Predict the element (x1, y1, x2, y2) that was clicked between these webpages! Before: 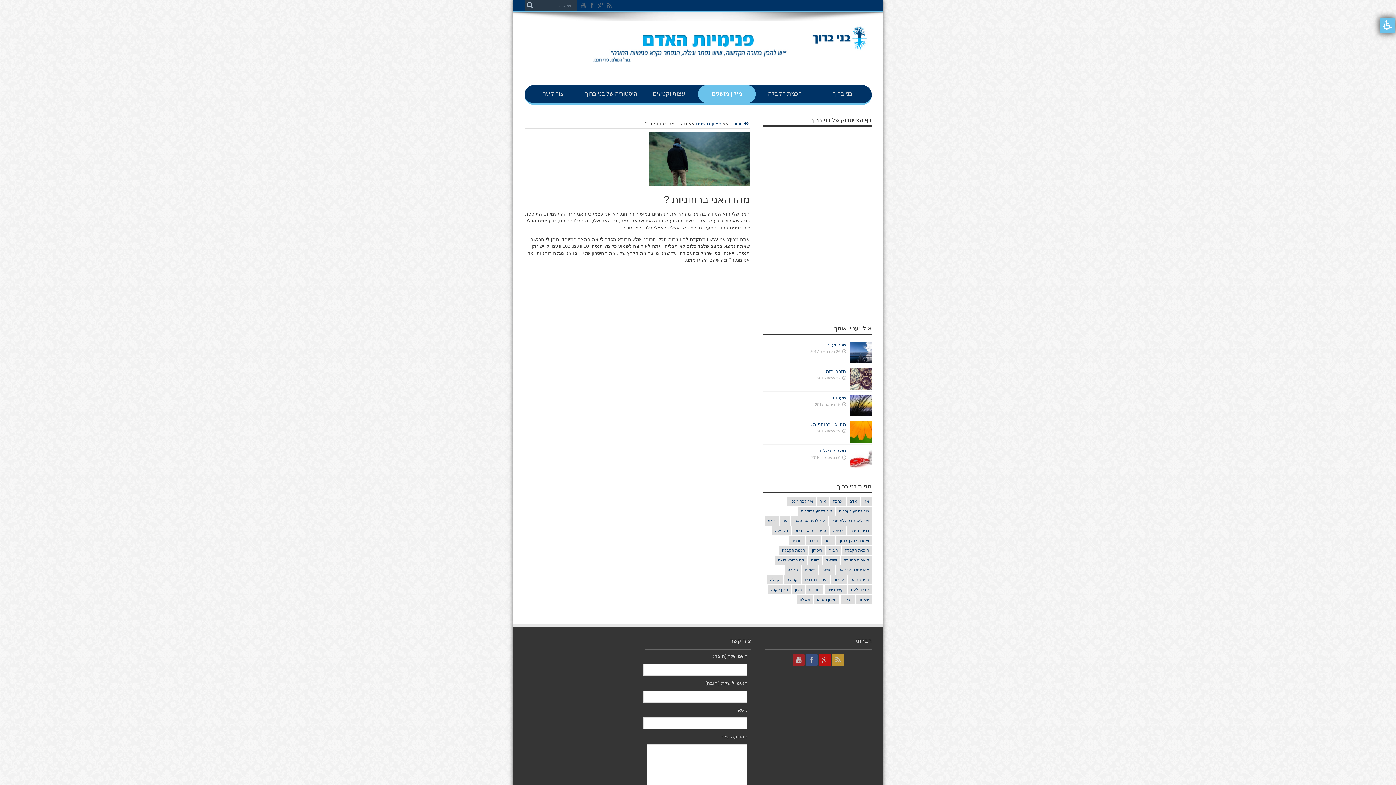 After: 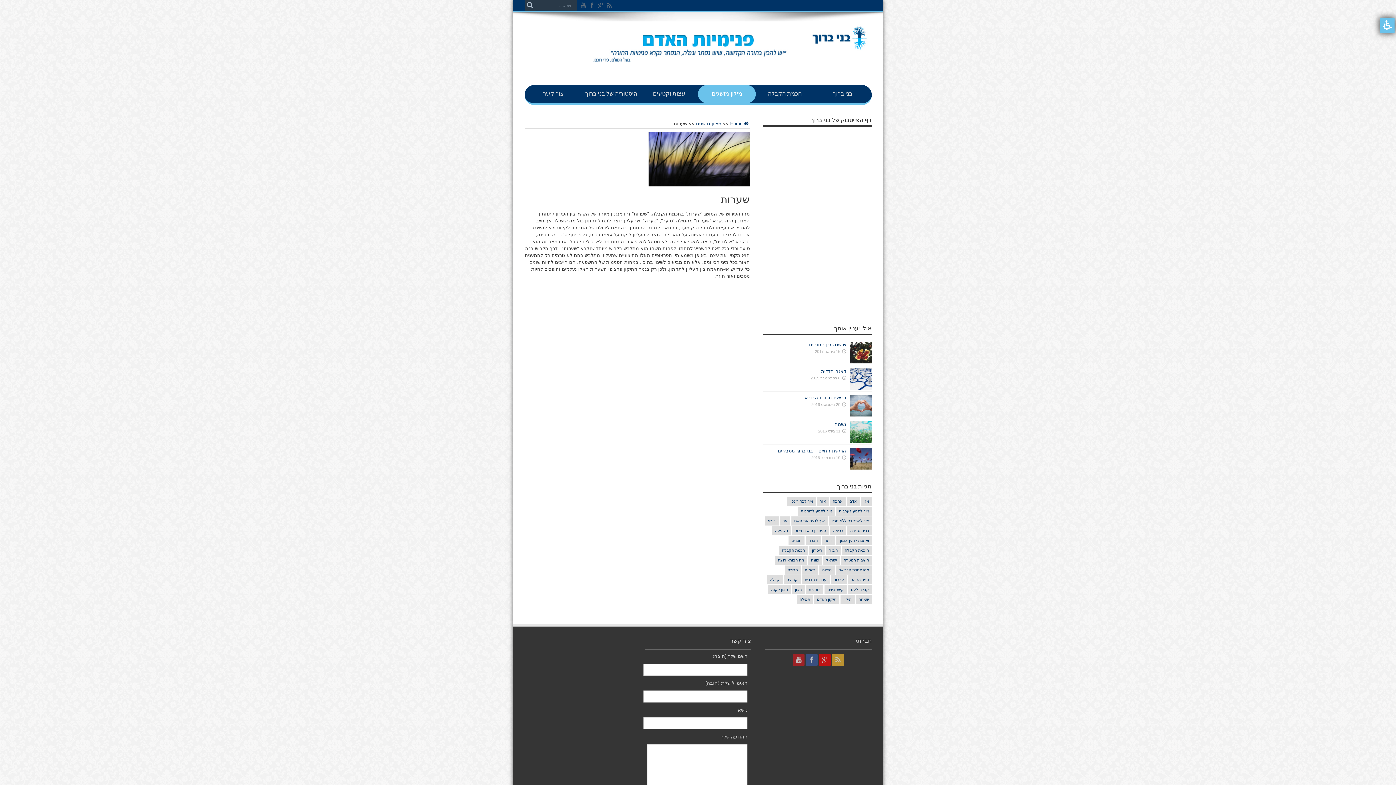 Action: label: שערות bbox: (832, 395, 846, 400)